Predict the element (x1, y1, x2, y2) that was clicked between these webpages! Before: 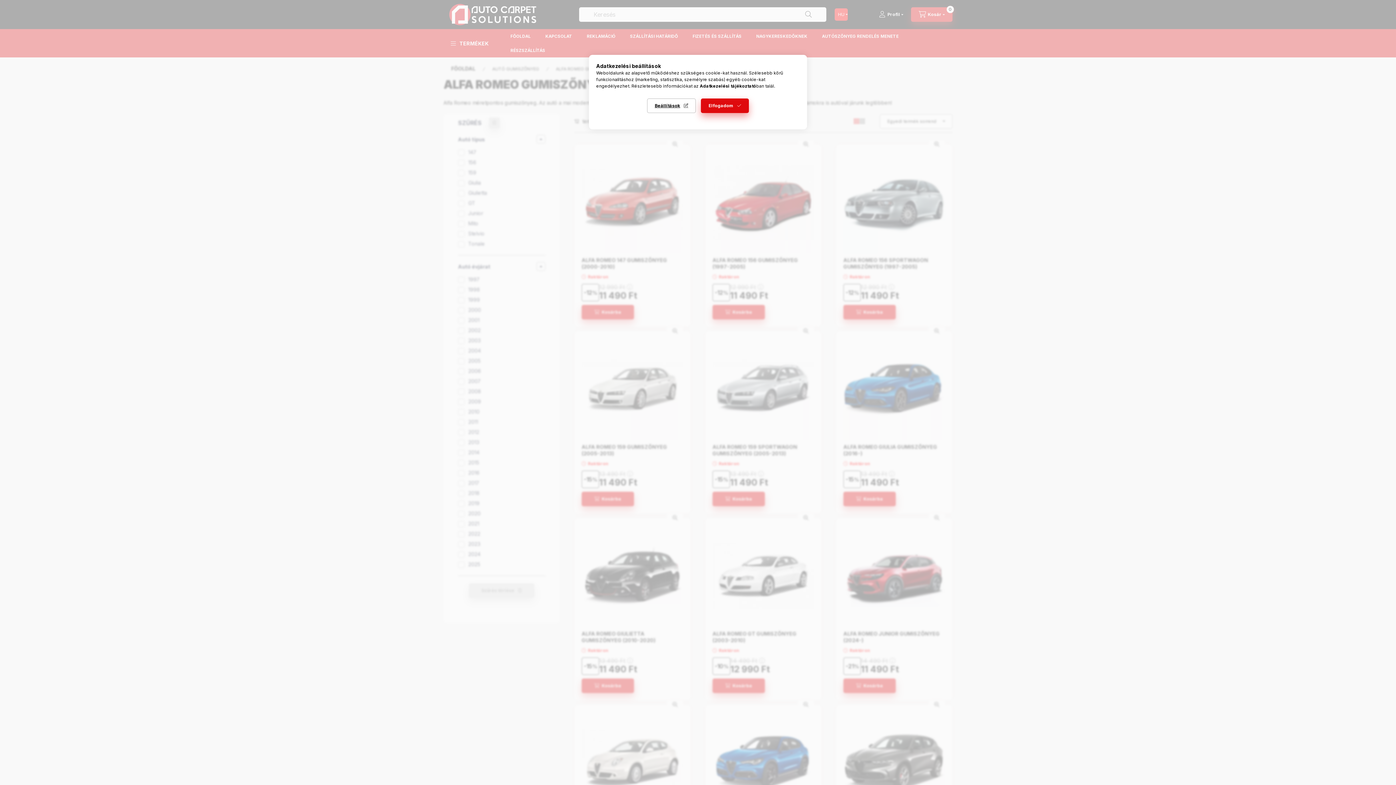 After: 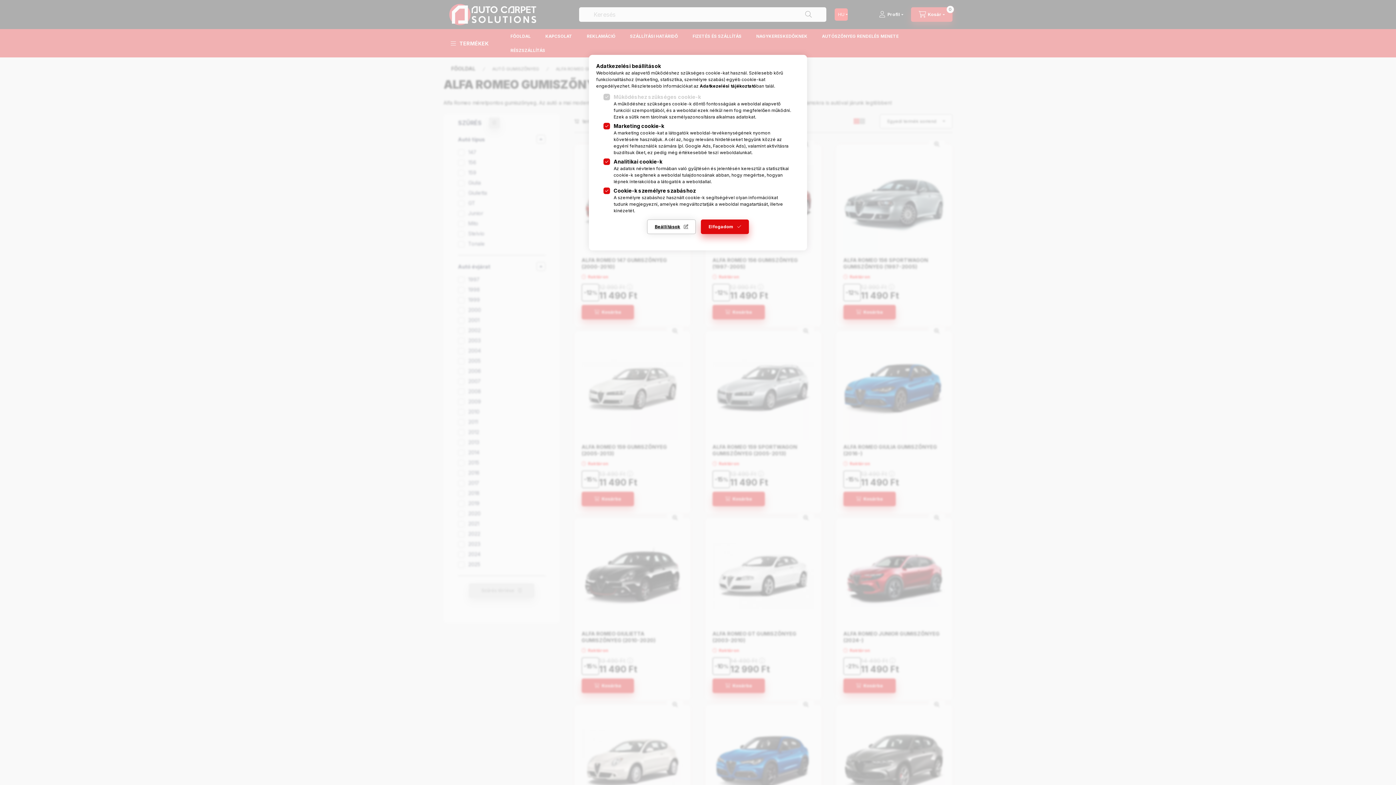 Action: label: Beállítások bbox: (647, 98, 696, 113)